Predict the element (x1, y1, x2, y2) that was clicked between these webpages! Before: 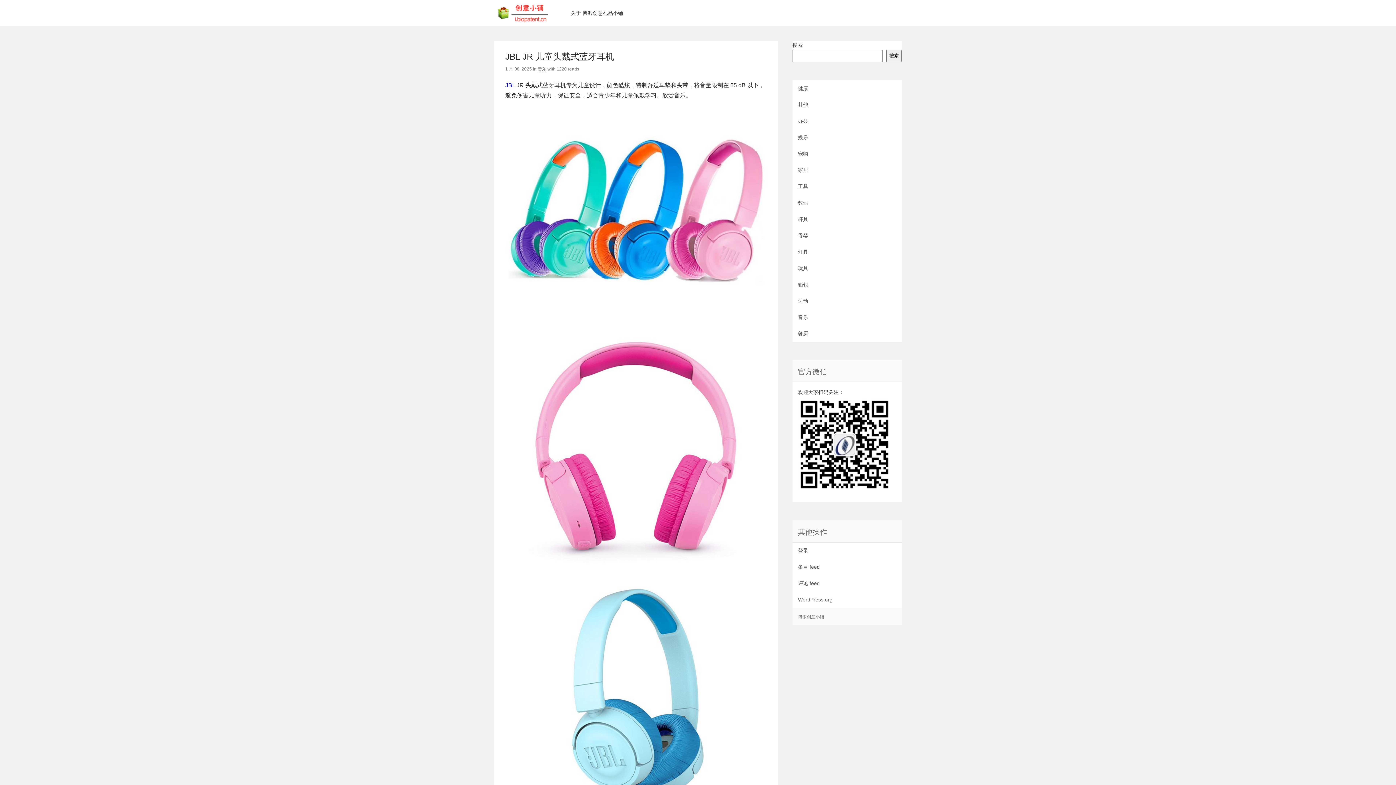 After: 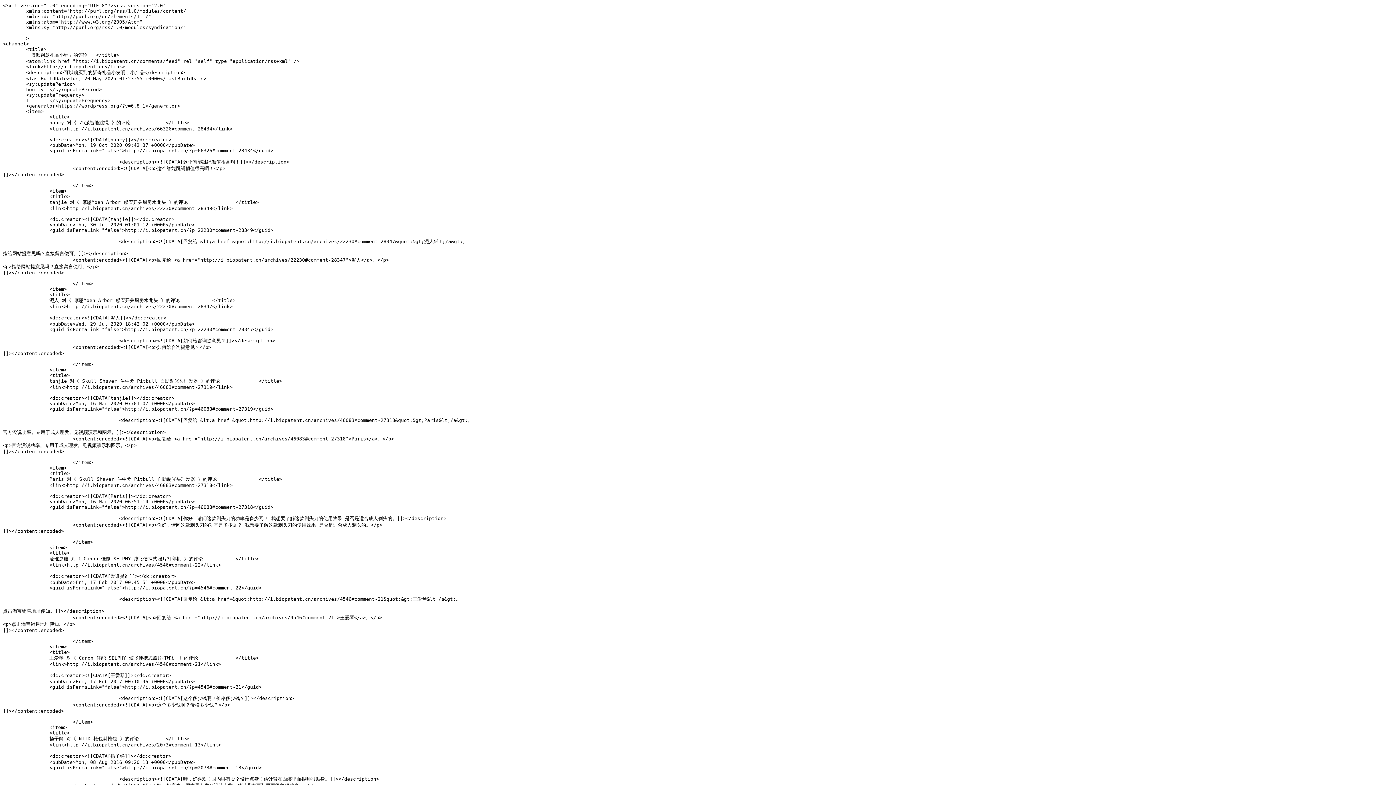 Action: bbox: (798, 580, 820, 586) label: 评论 feed